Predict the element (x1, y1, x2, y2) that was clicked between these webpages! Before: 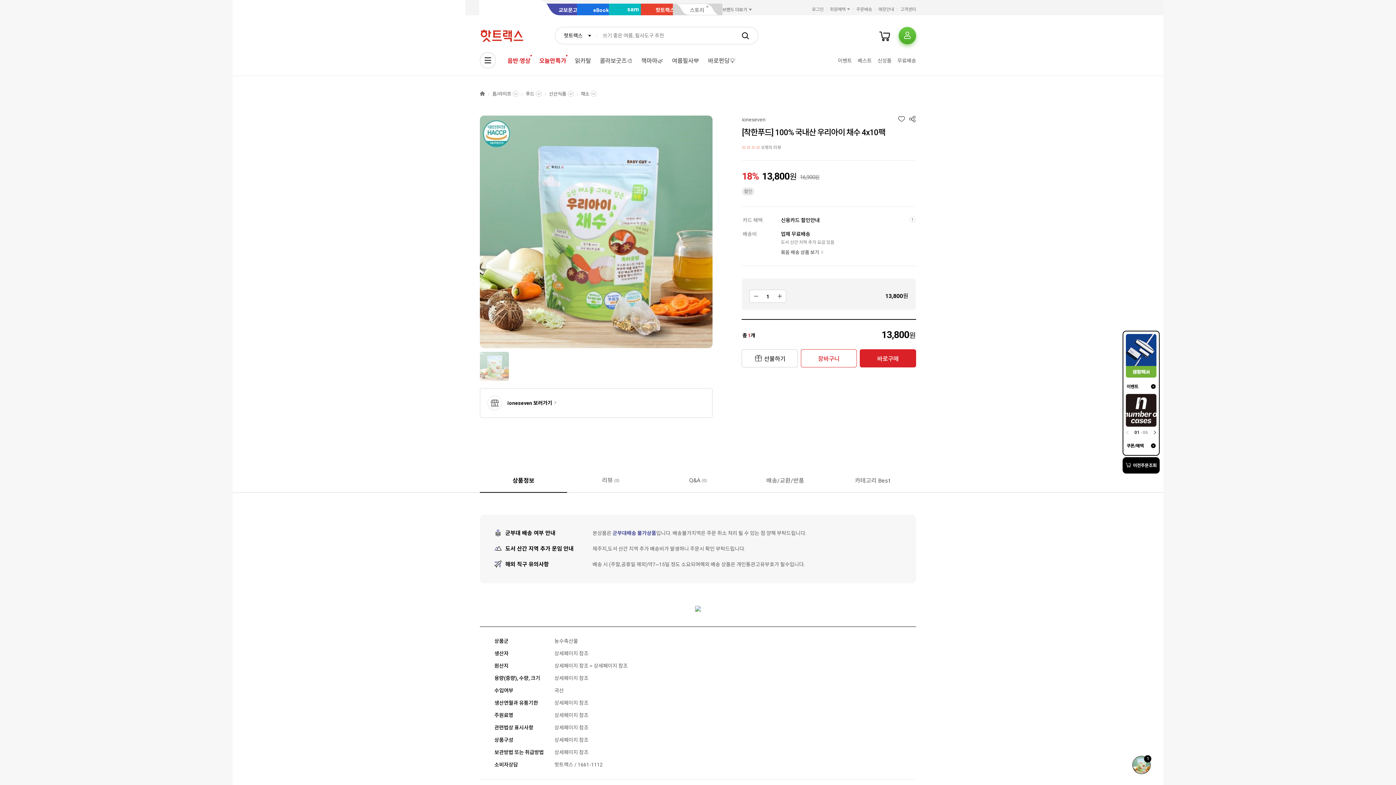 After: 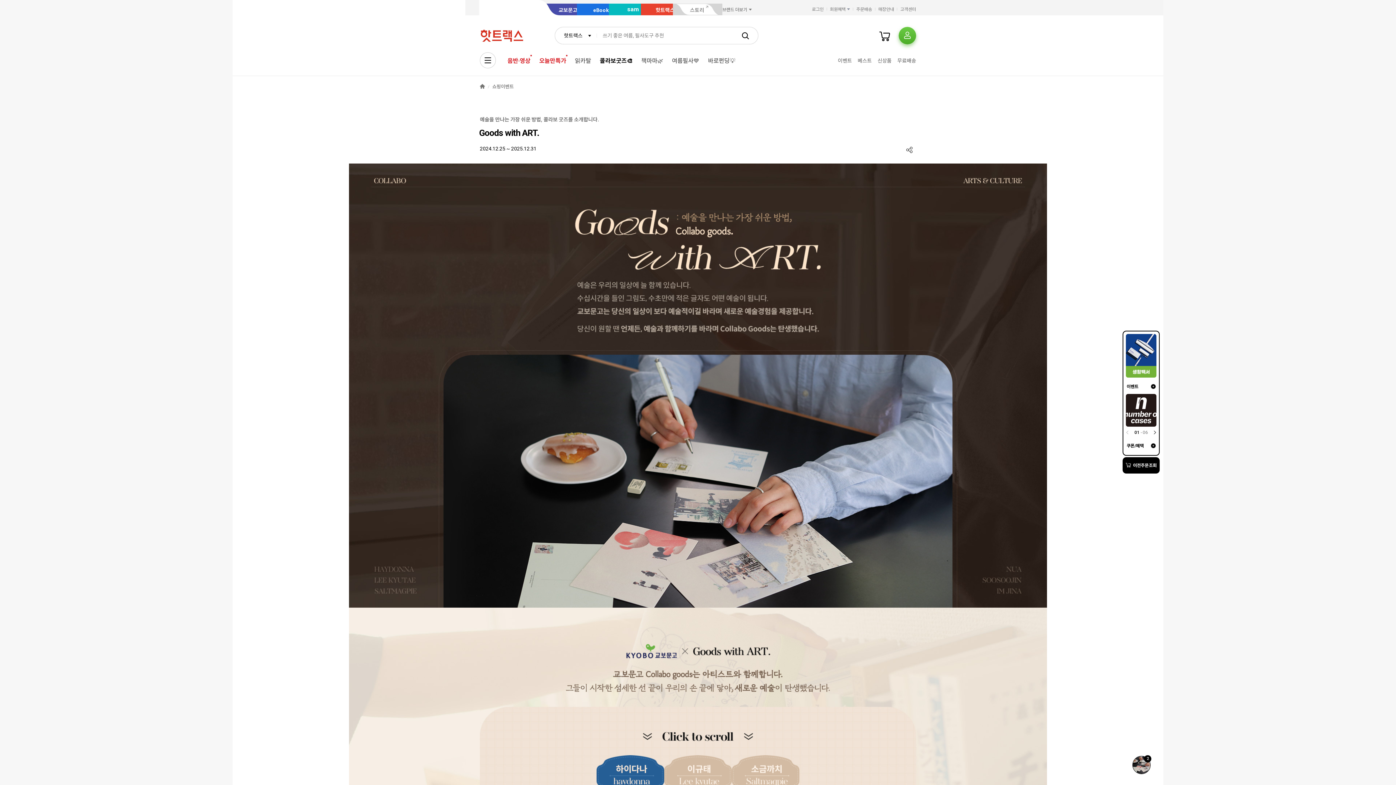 Action: label: 콜라보굿즈🎨 bbox: (595, 54, 637, 67)